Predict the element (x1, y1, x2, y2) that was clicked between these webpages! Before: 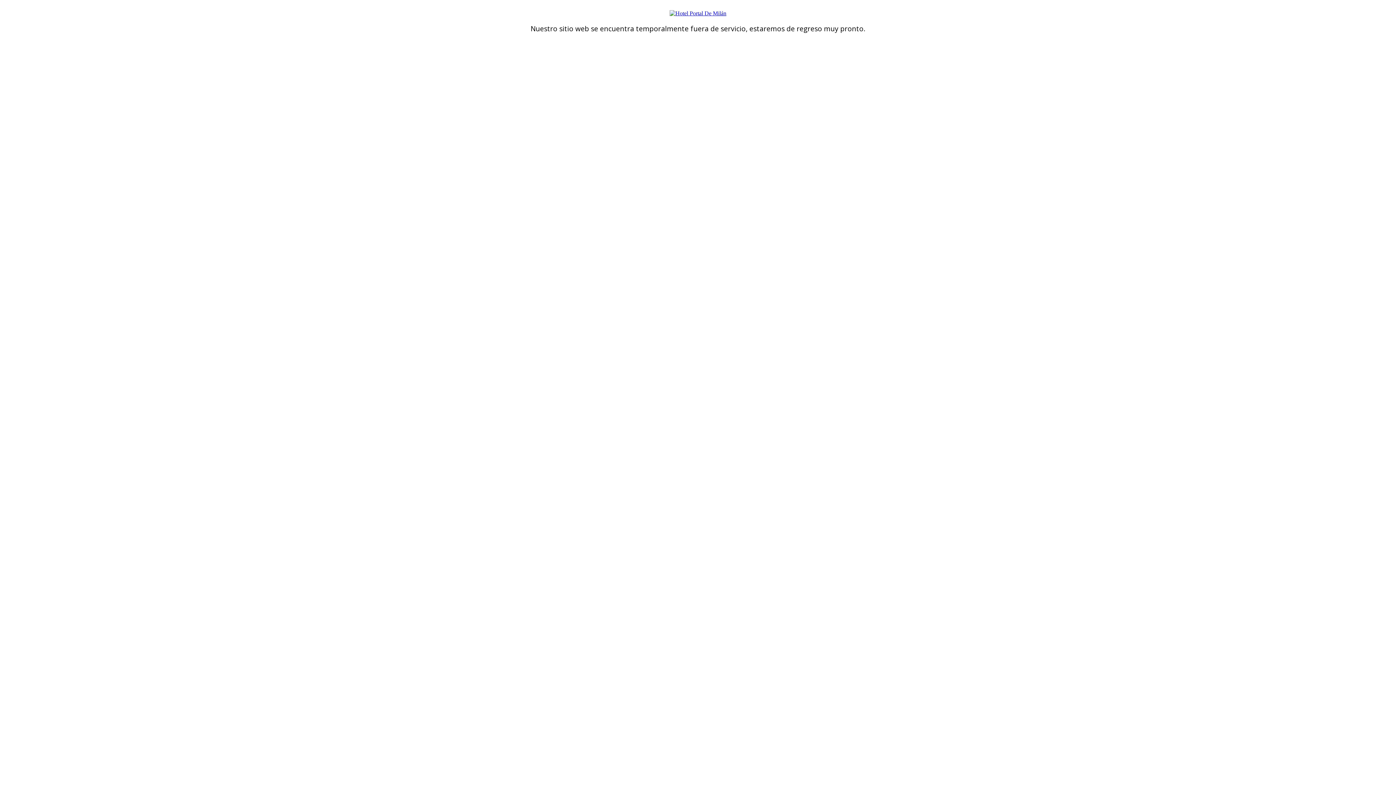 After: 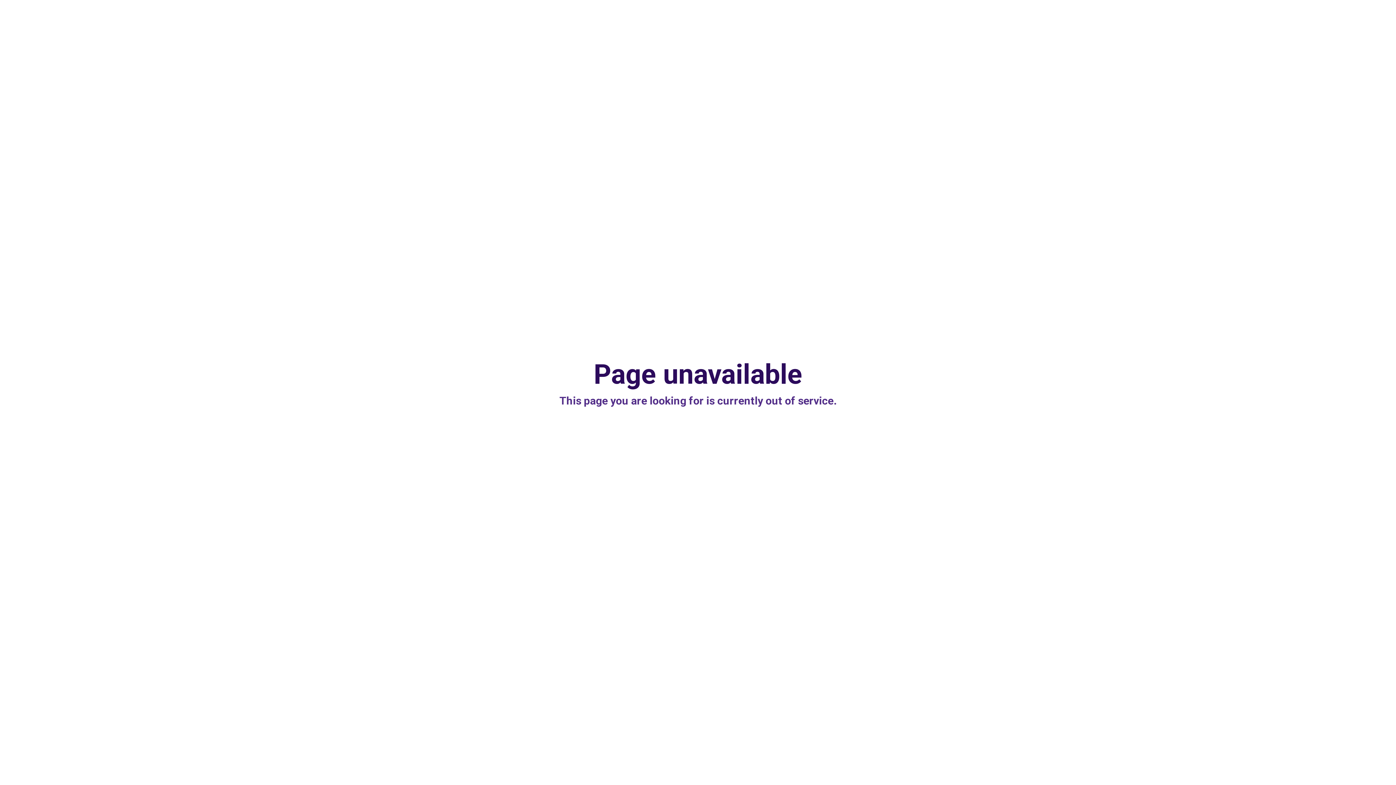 Action: bbox: (669, 10, 726, 16)